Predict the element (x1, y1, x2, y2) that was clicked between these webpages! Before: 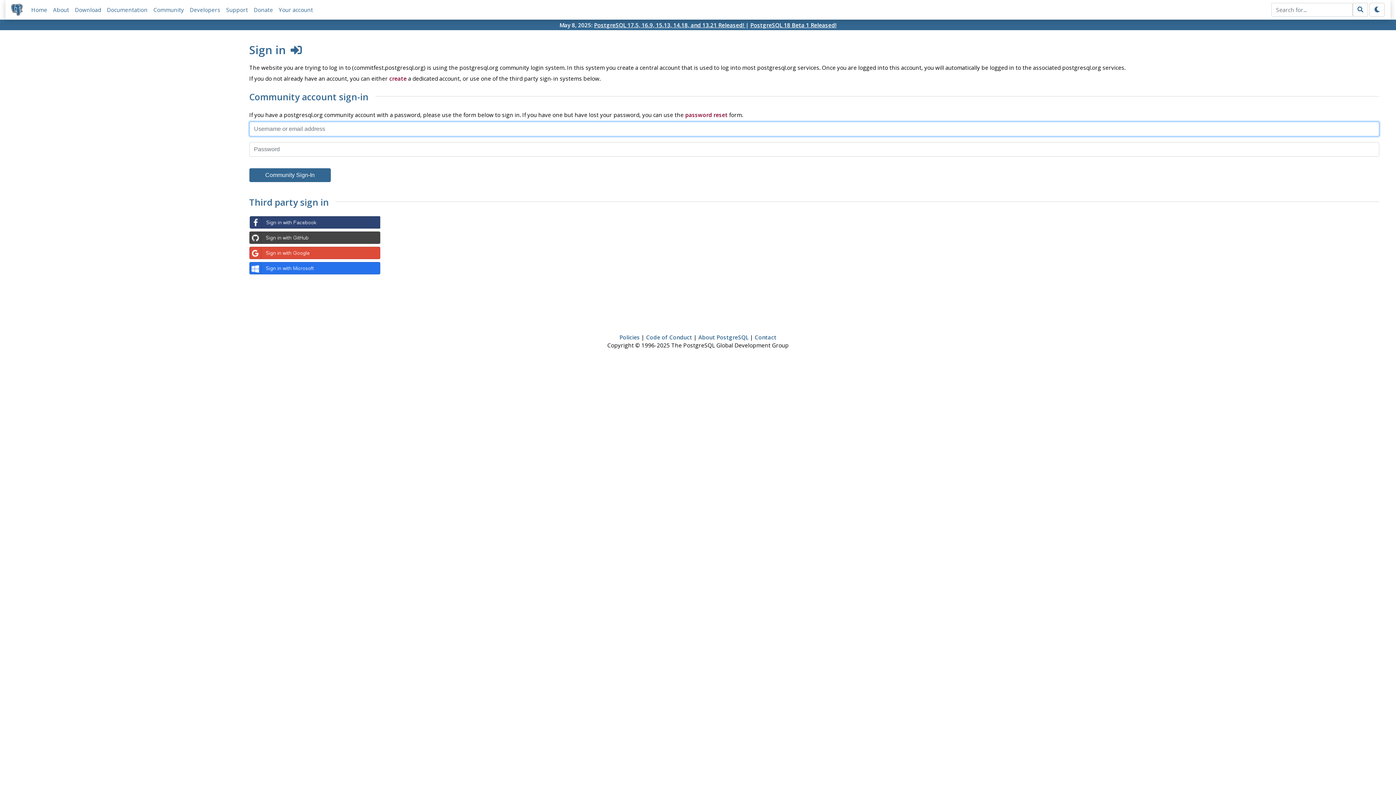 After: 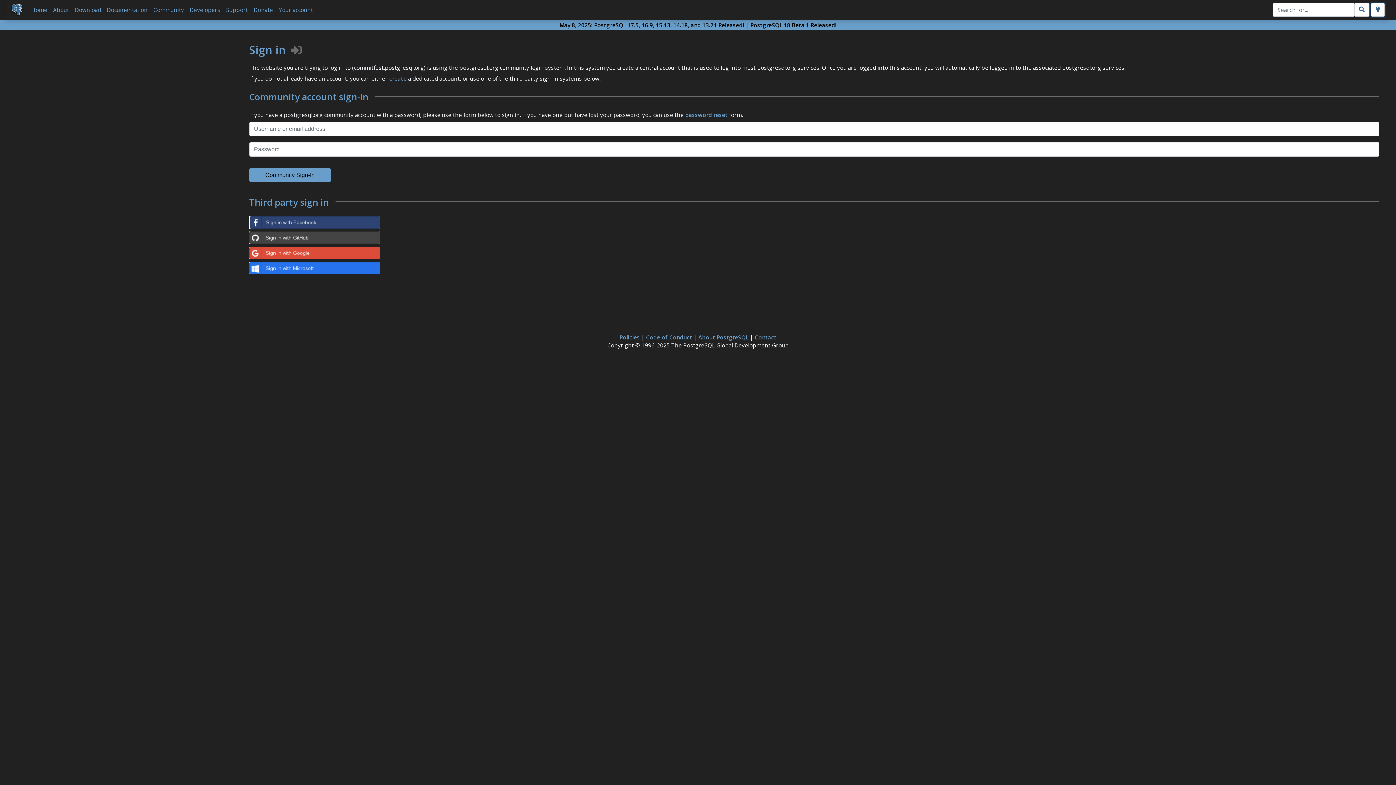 Action: bbox: (1369, 2, 1385, 16)